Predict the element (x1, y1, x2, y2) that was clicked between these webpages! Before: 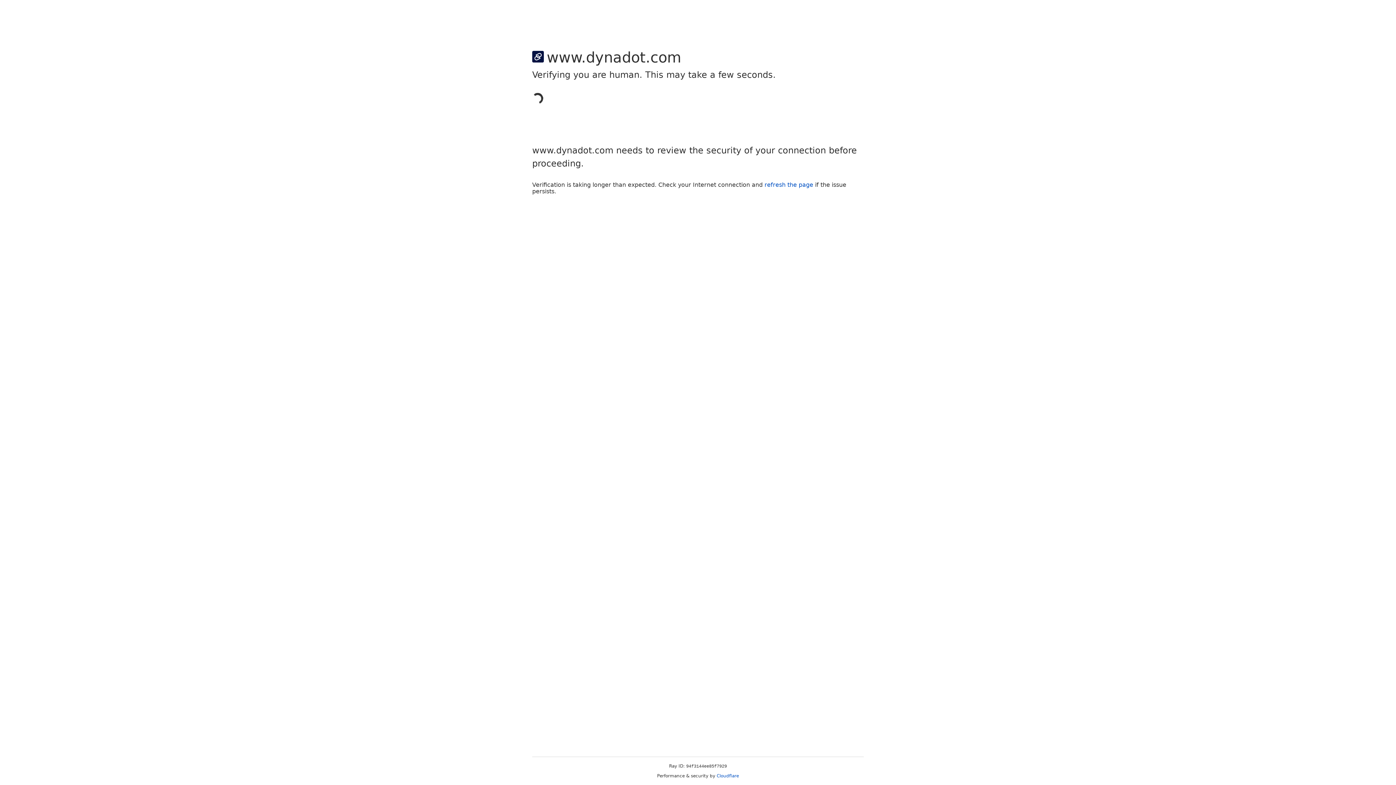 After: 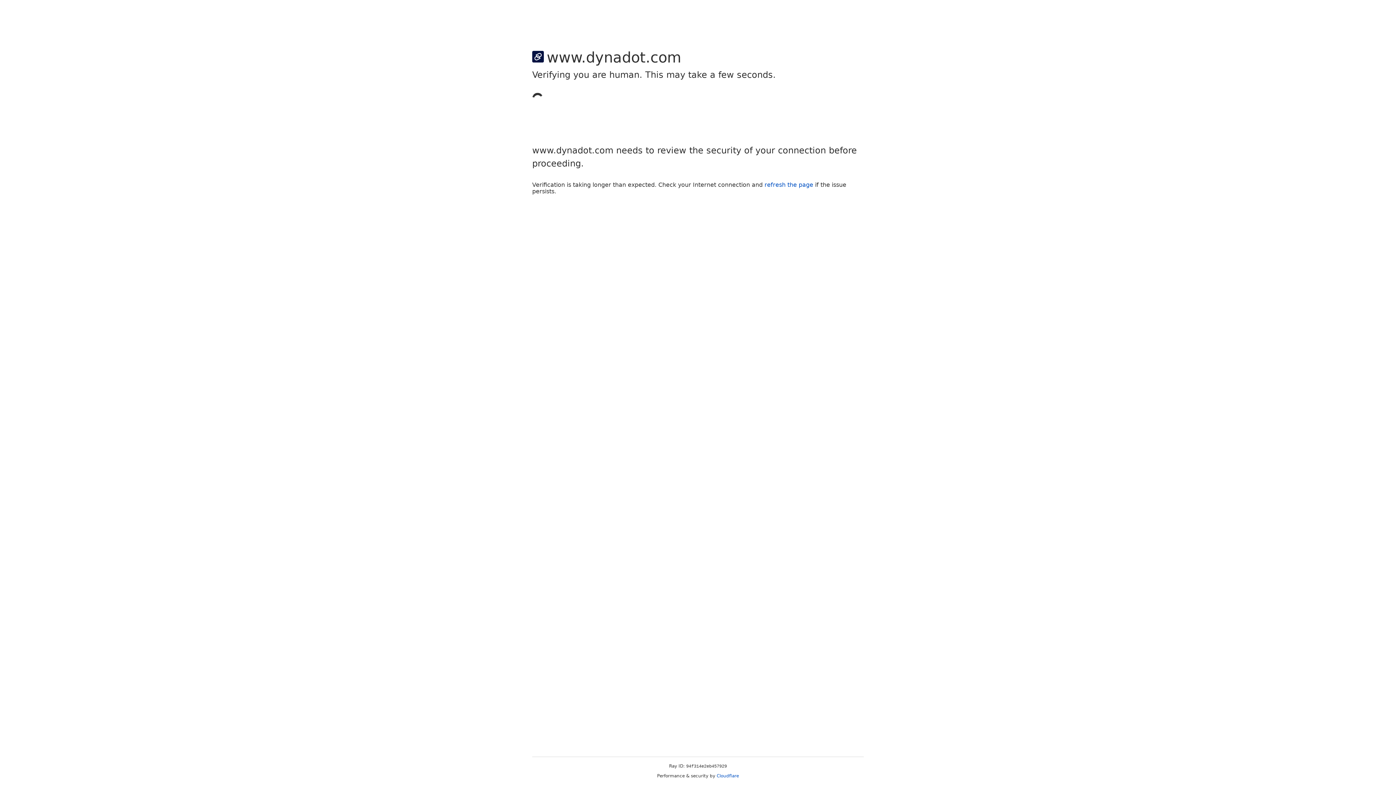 Action: label: Cloudflare bbox: (716, 773, 739, 778)